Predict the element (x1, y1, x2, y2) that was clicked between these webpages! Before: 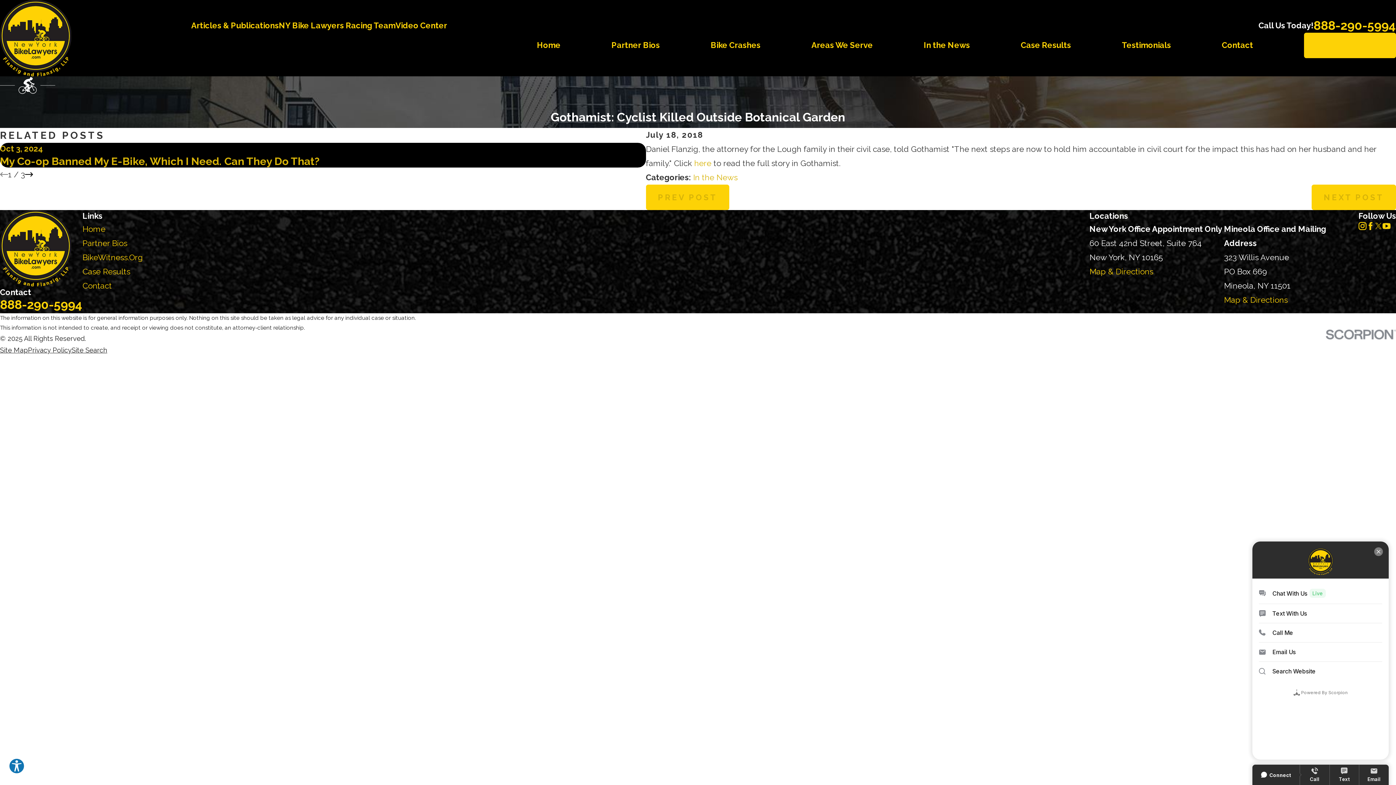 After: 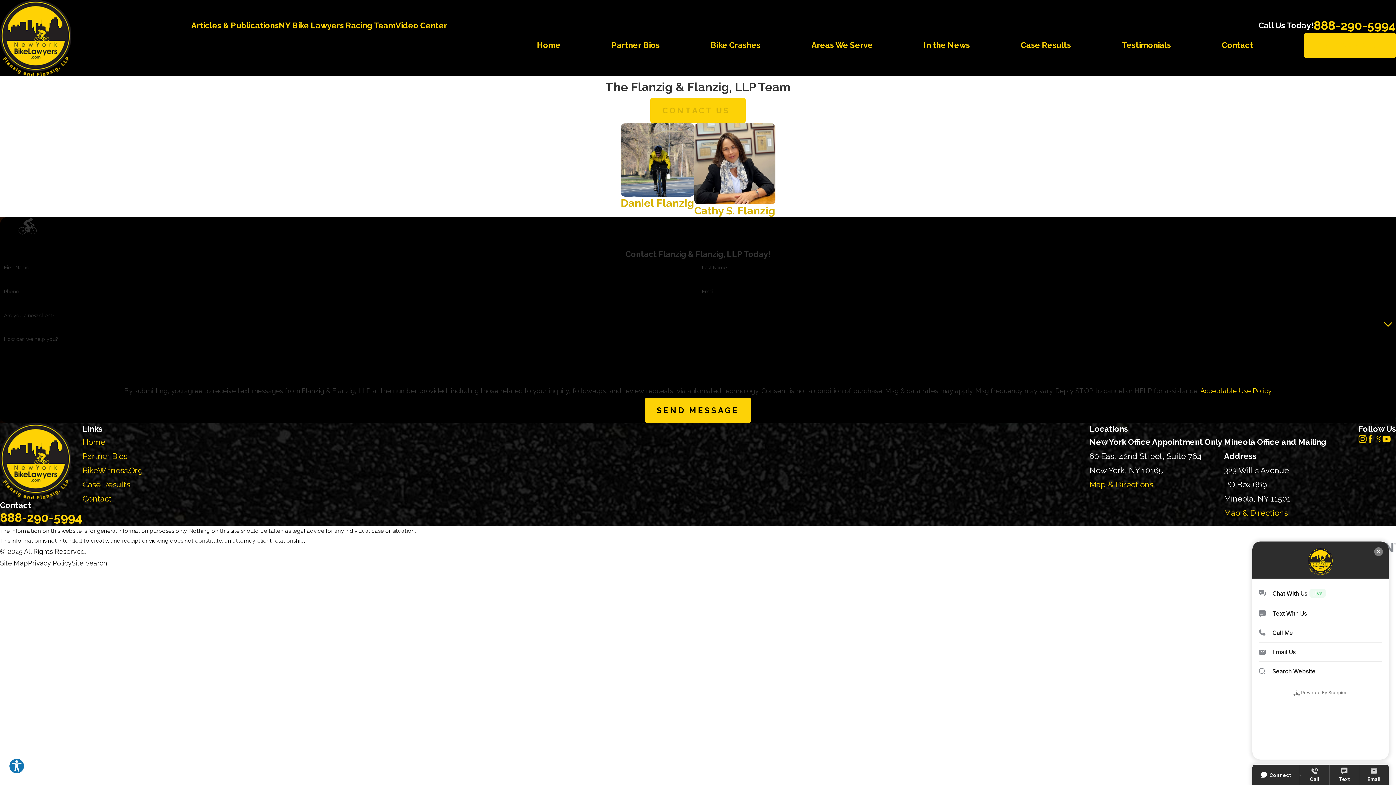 Action: label: Partner Bios bbox: (611, 32, 660, 58)